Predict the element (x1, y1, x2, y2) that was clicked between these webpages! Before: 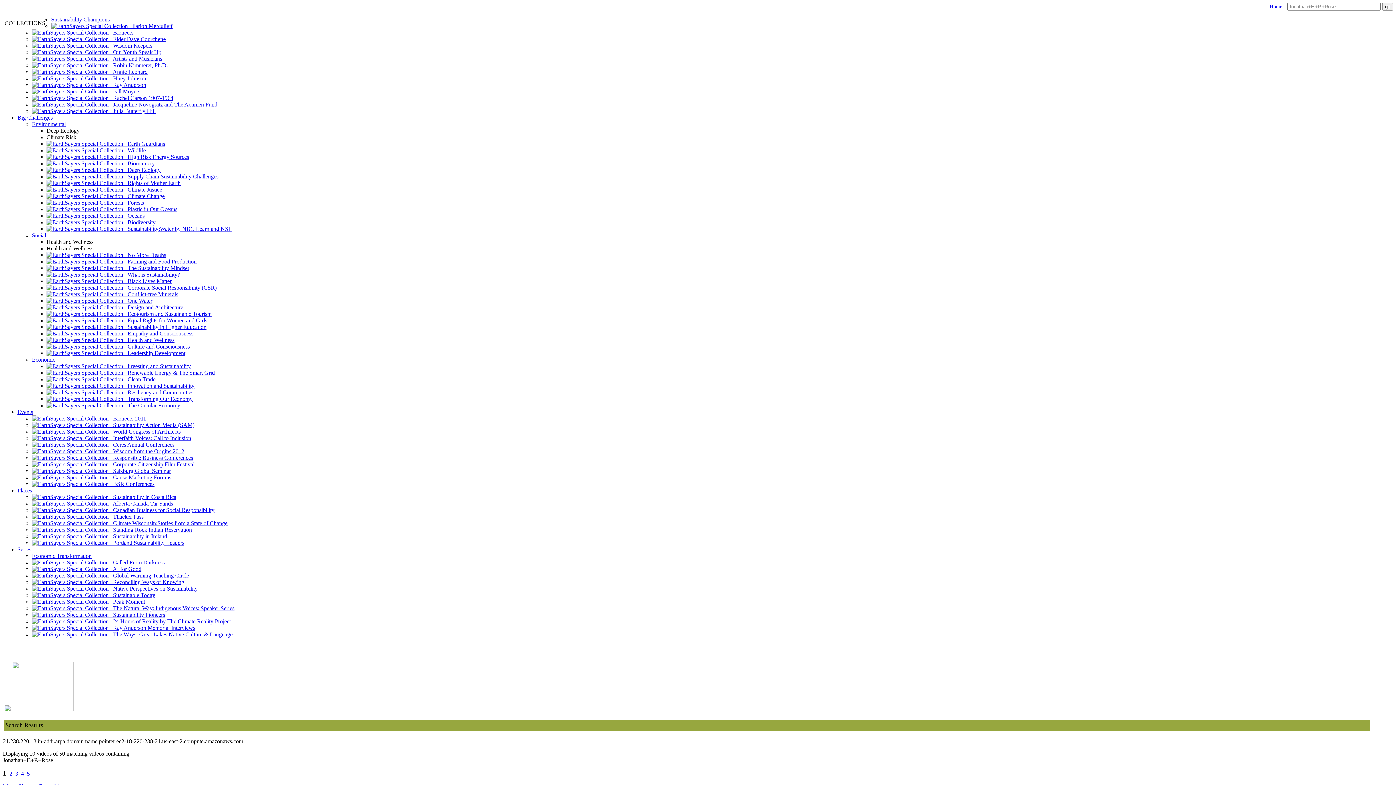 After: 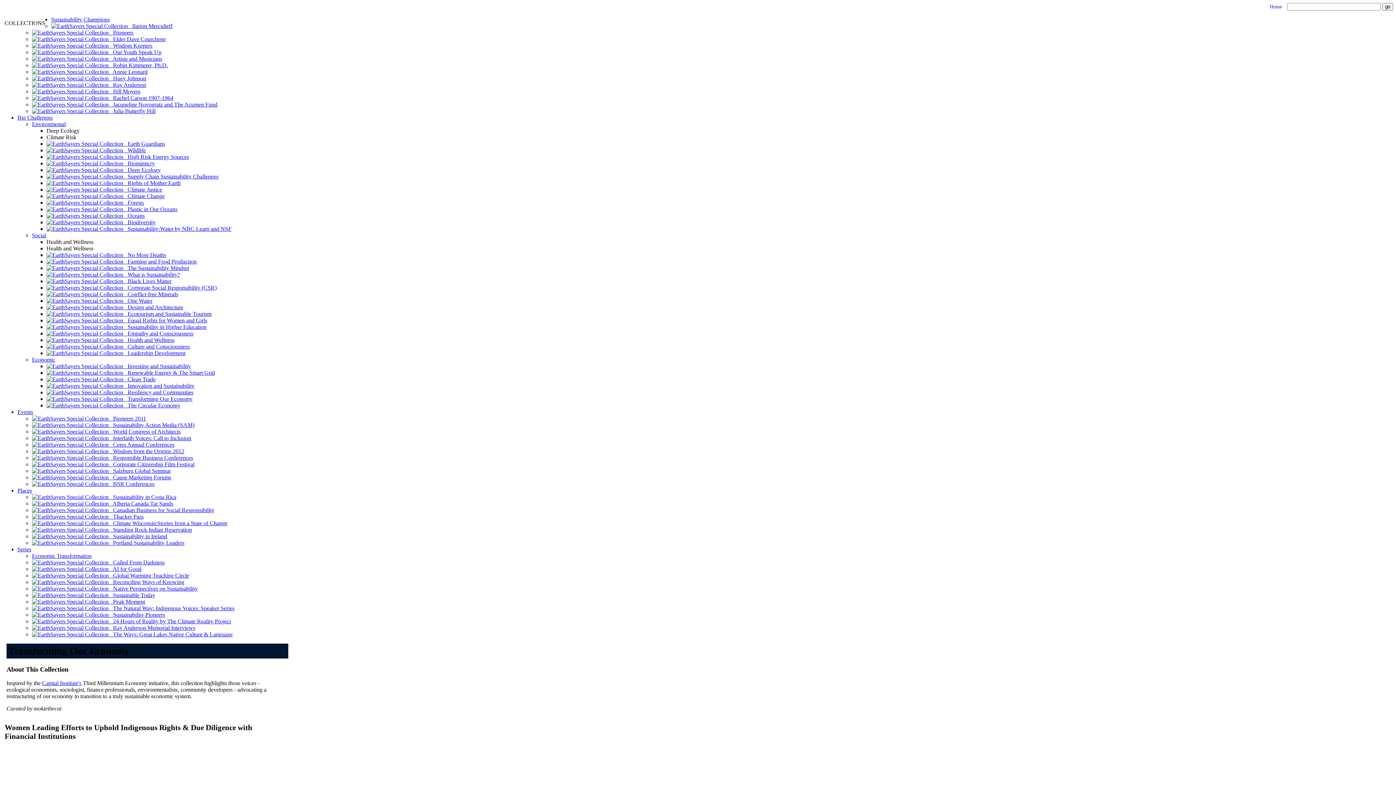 Action: label:    Transforming Our Economy bbox: (46, 396, 192, 402)